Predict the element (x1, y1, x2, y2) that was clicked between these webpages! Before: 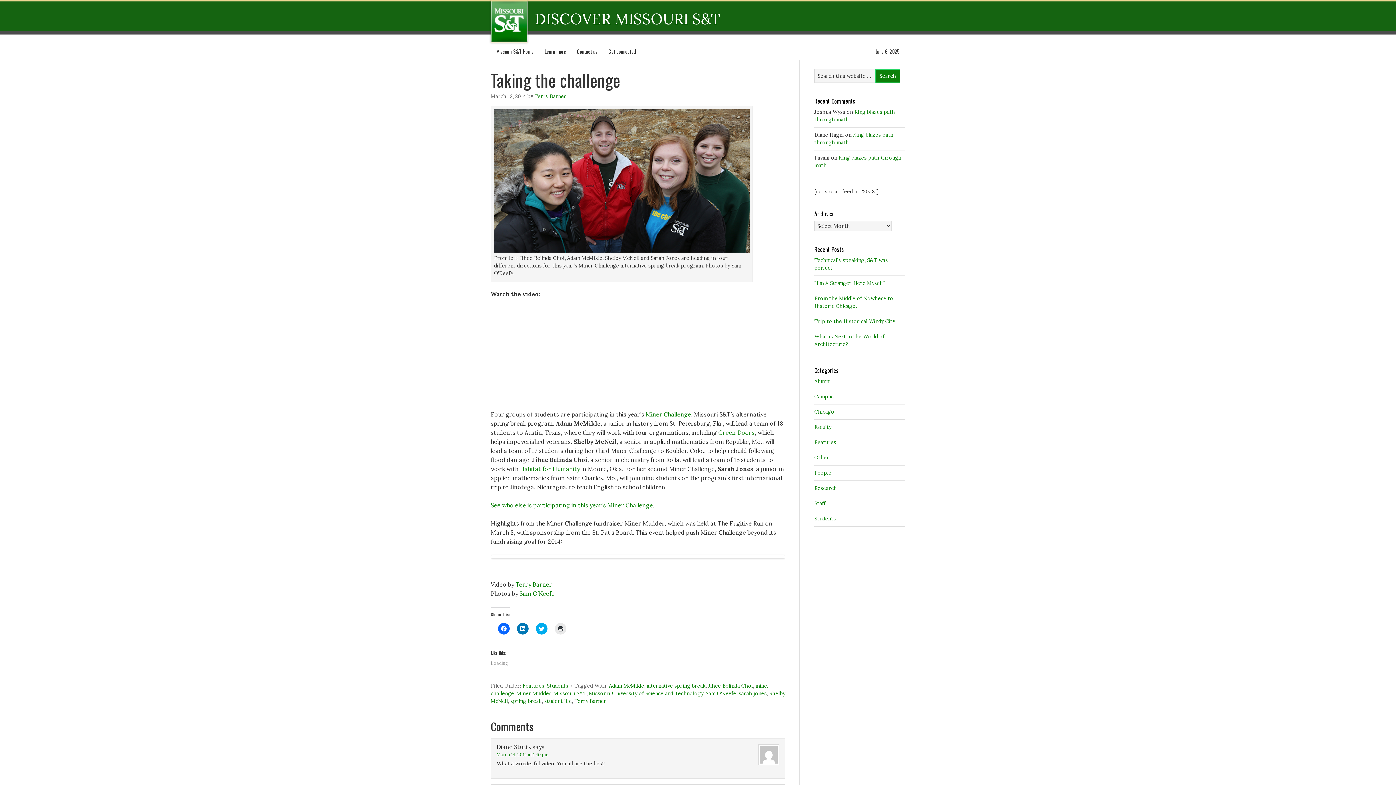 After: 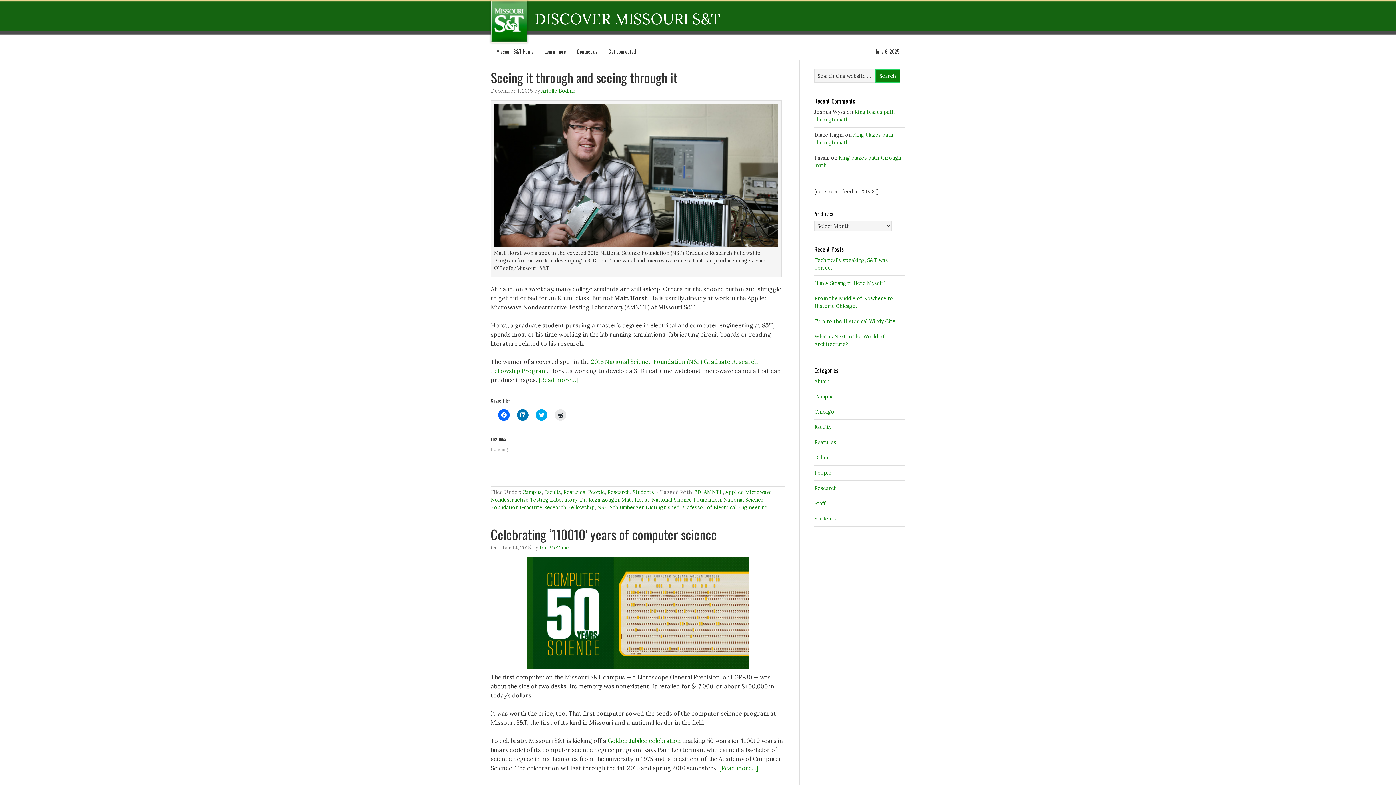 Action: bbox: (814, 424, 831, 430) label: Faculty